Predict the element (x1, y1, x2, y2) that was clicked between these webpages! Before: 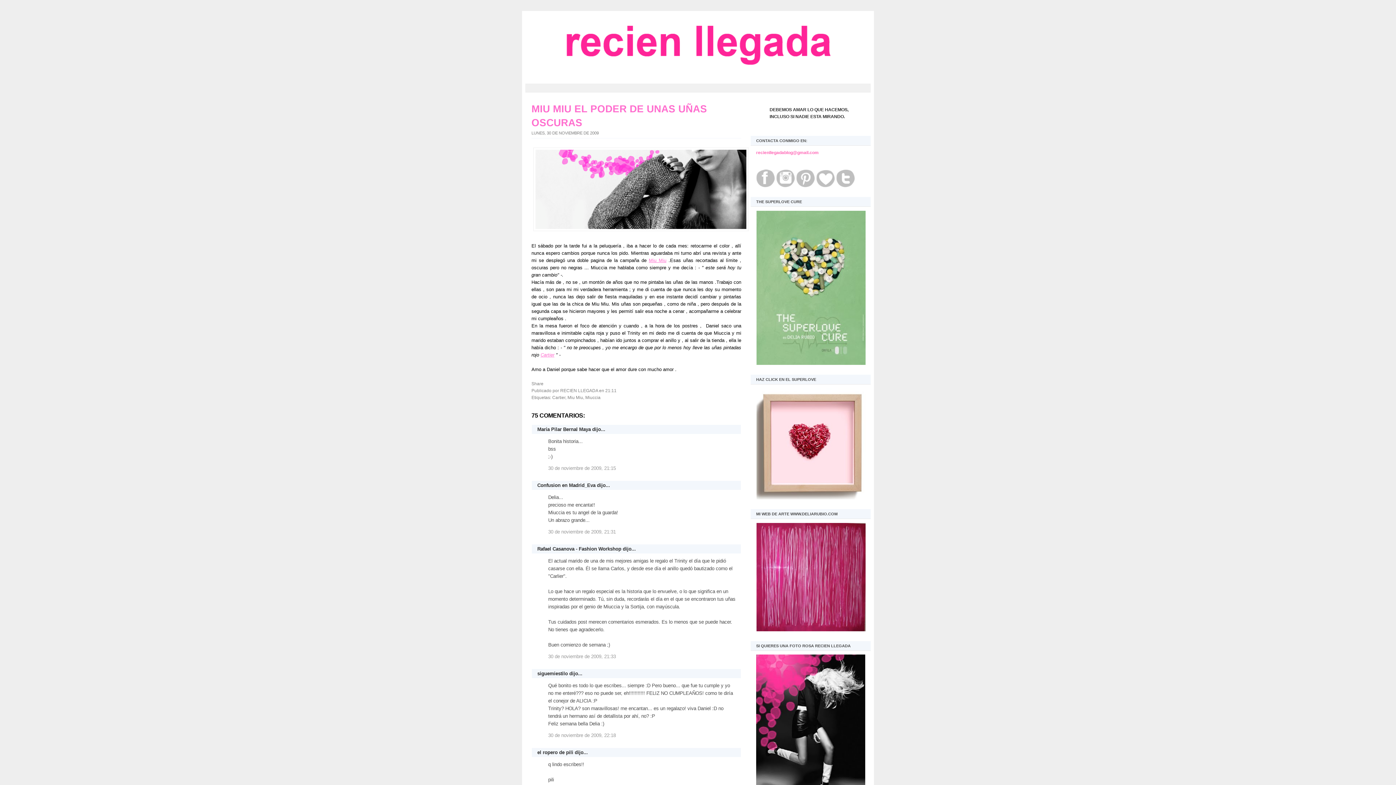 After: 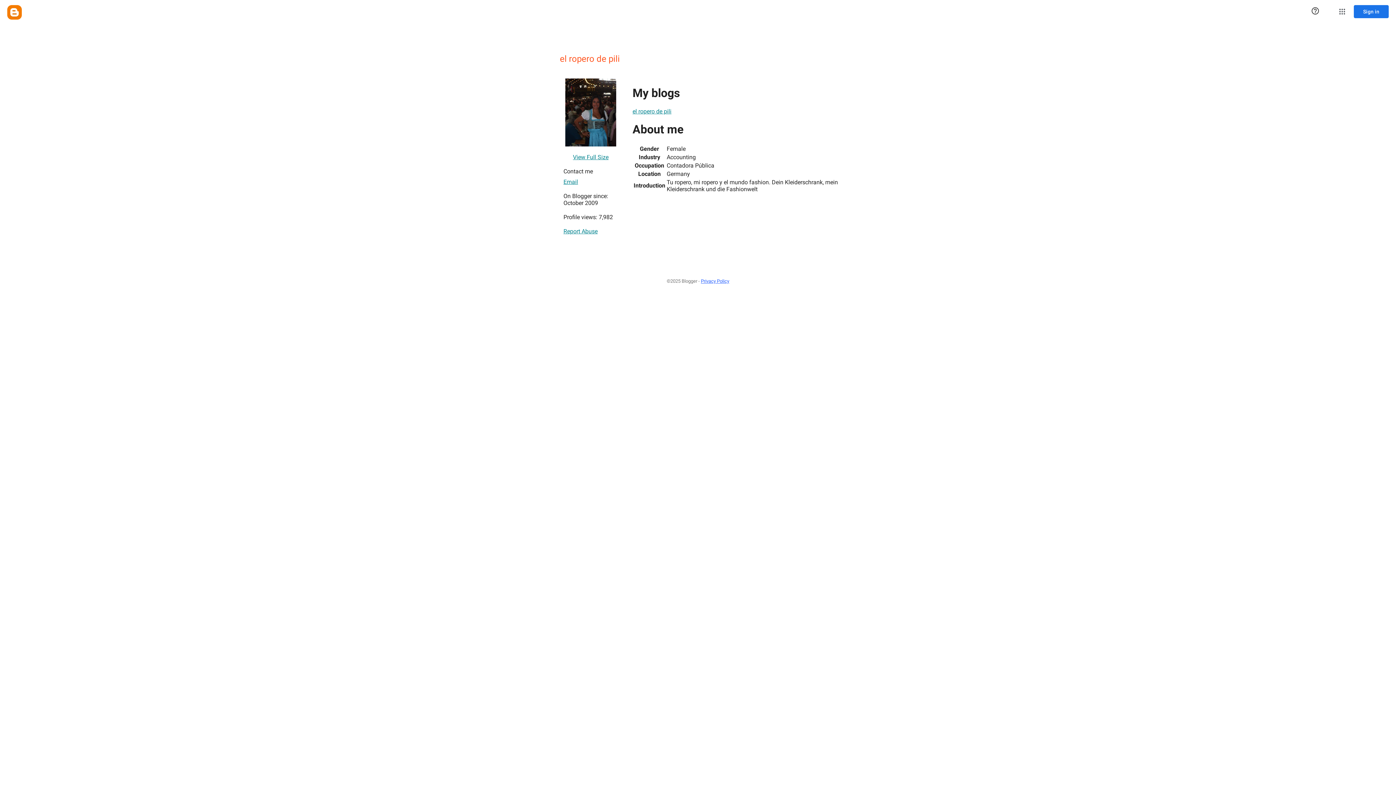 Action: label: el ropero de pili bbox: (537, 750, 573, 755)